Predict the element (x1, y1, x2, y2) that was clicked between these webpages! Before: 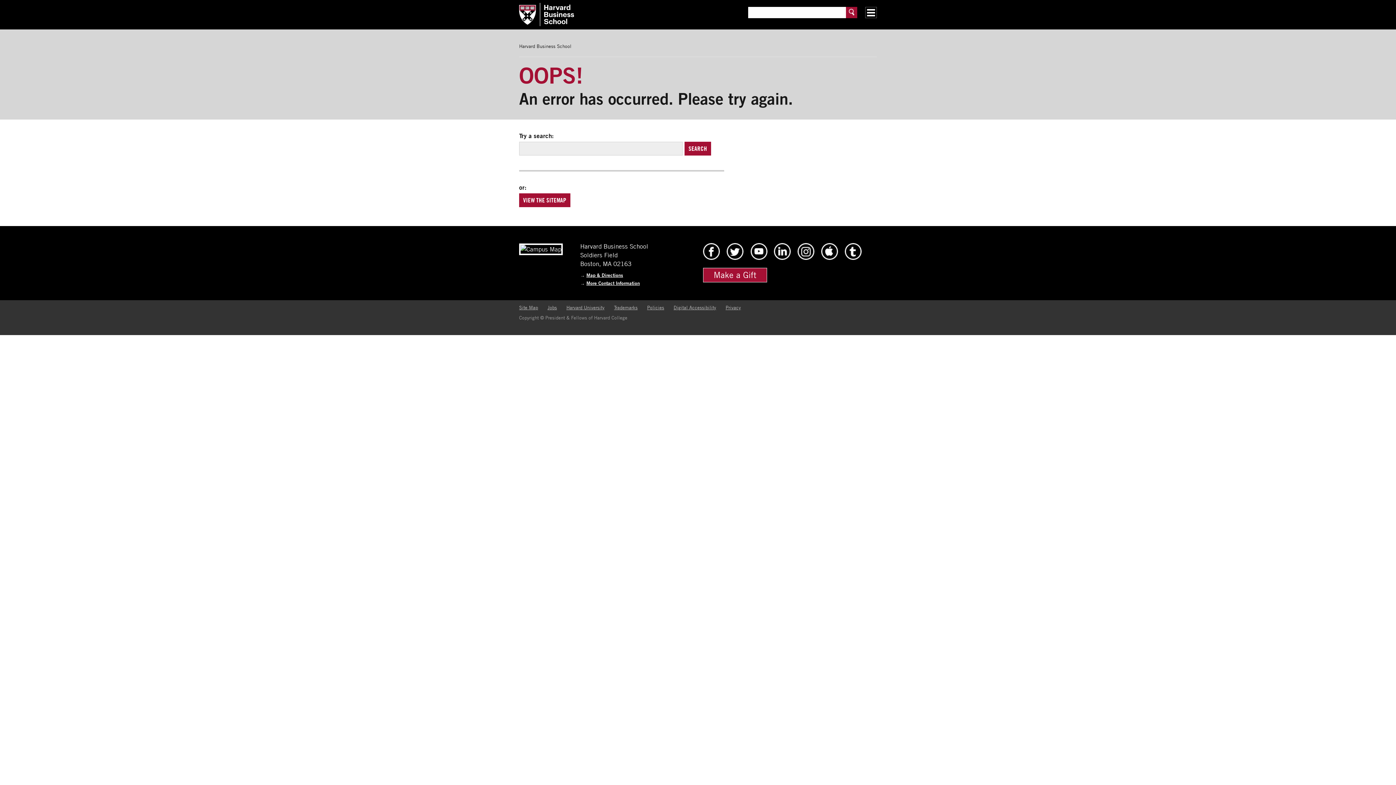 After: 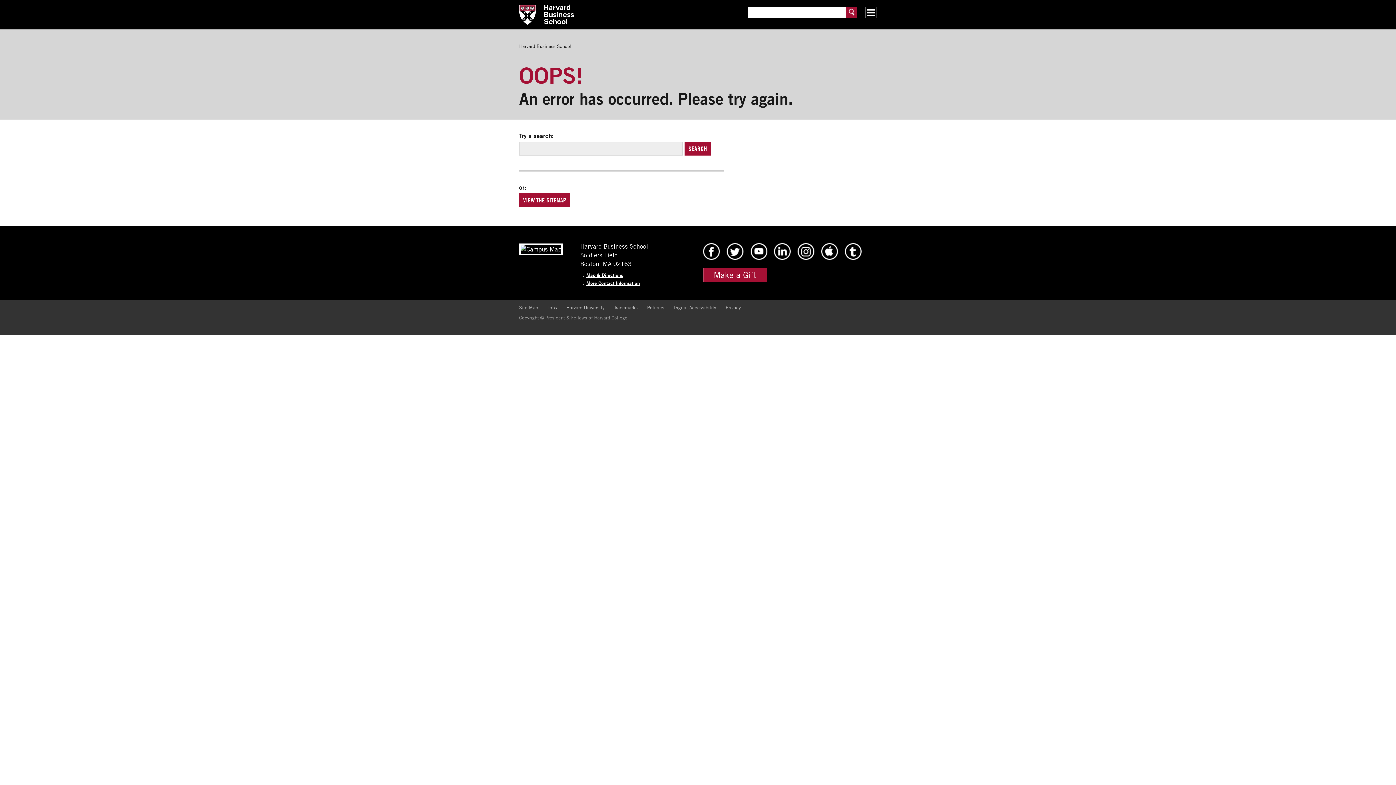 Action: label: Site Map bbox: (519, 304, 538, 310)